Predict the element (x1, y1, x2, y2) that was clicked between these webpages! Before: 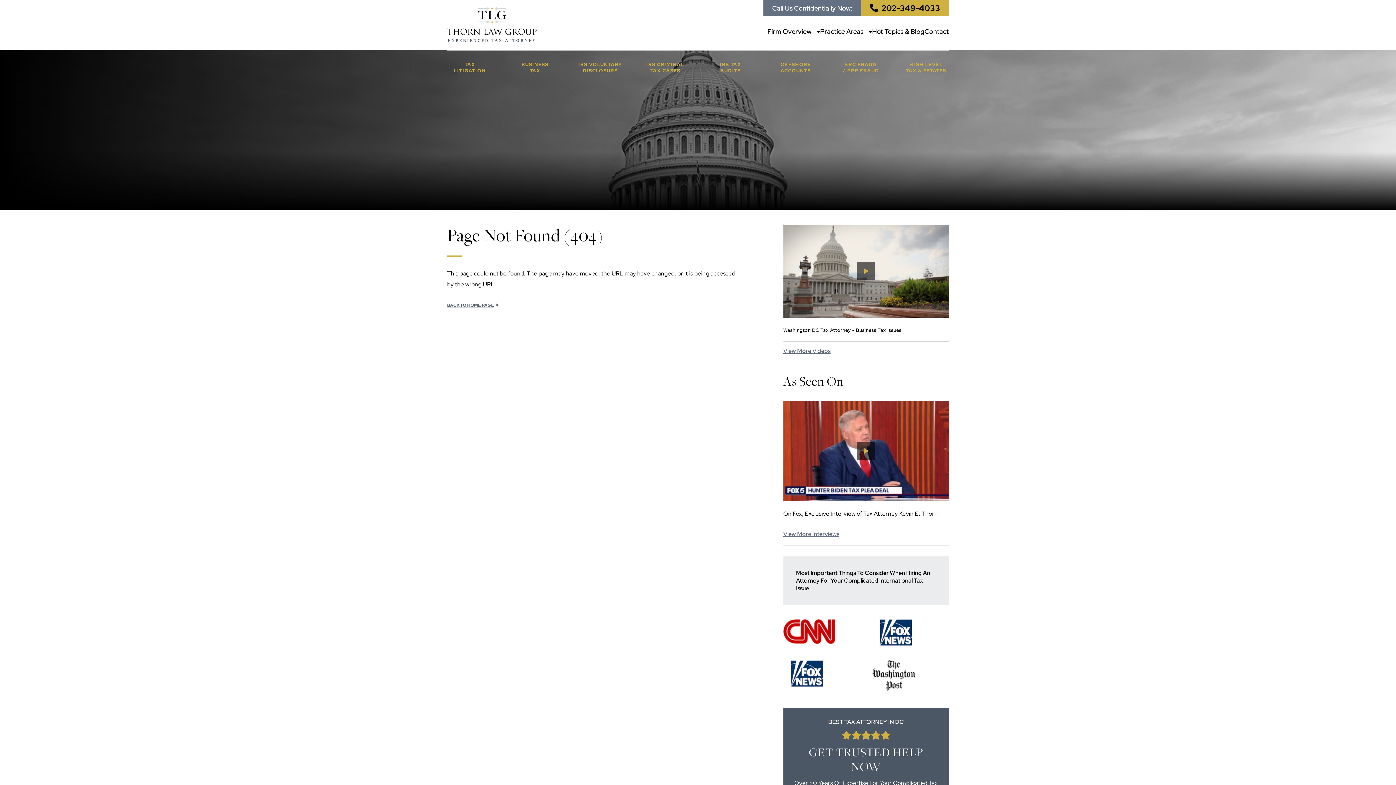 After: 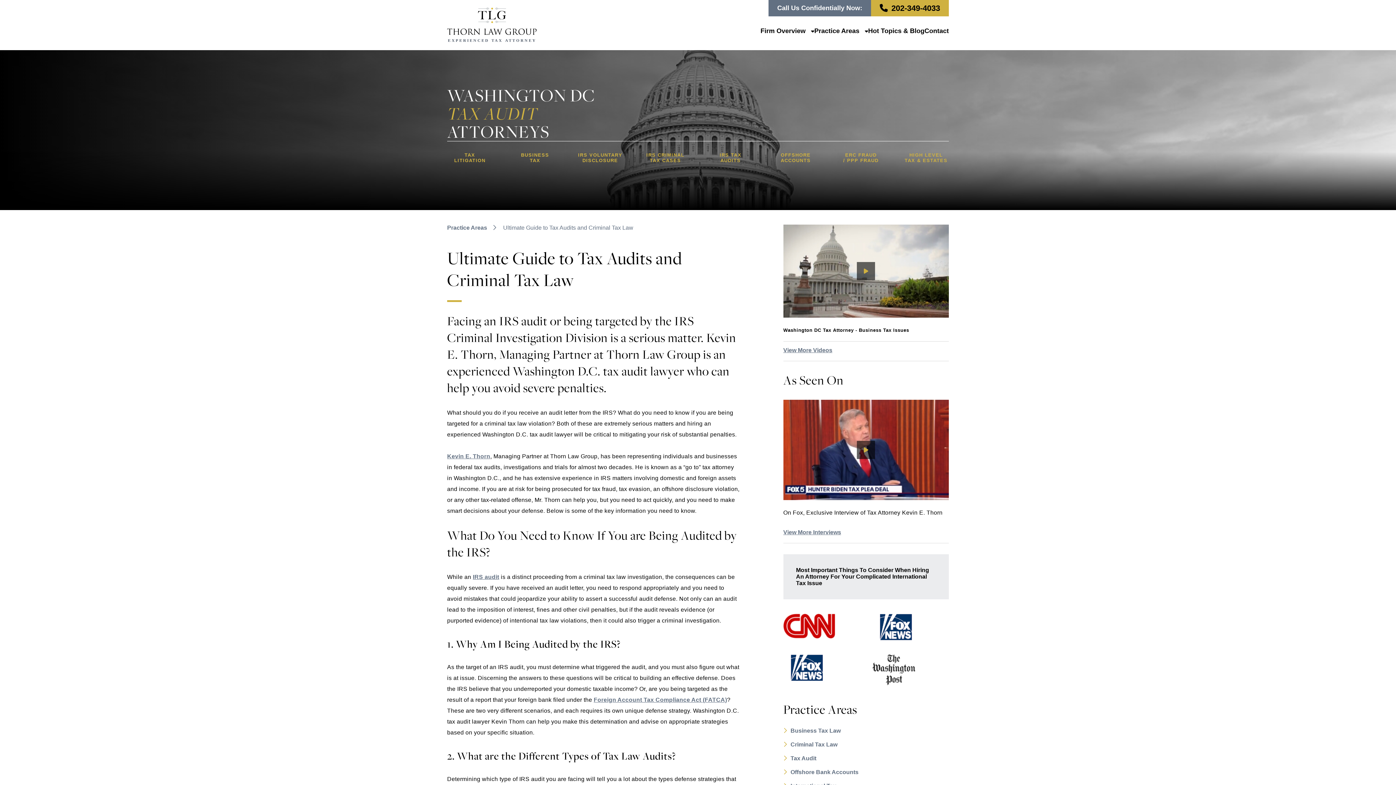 Action: bbox: (708, 61, 753, 73) label: IRS TAX
AUDITS